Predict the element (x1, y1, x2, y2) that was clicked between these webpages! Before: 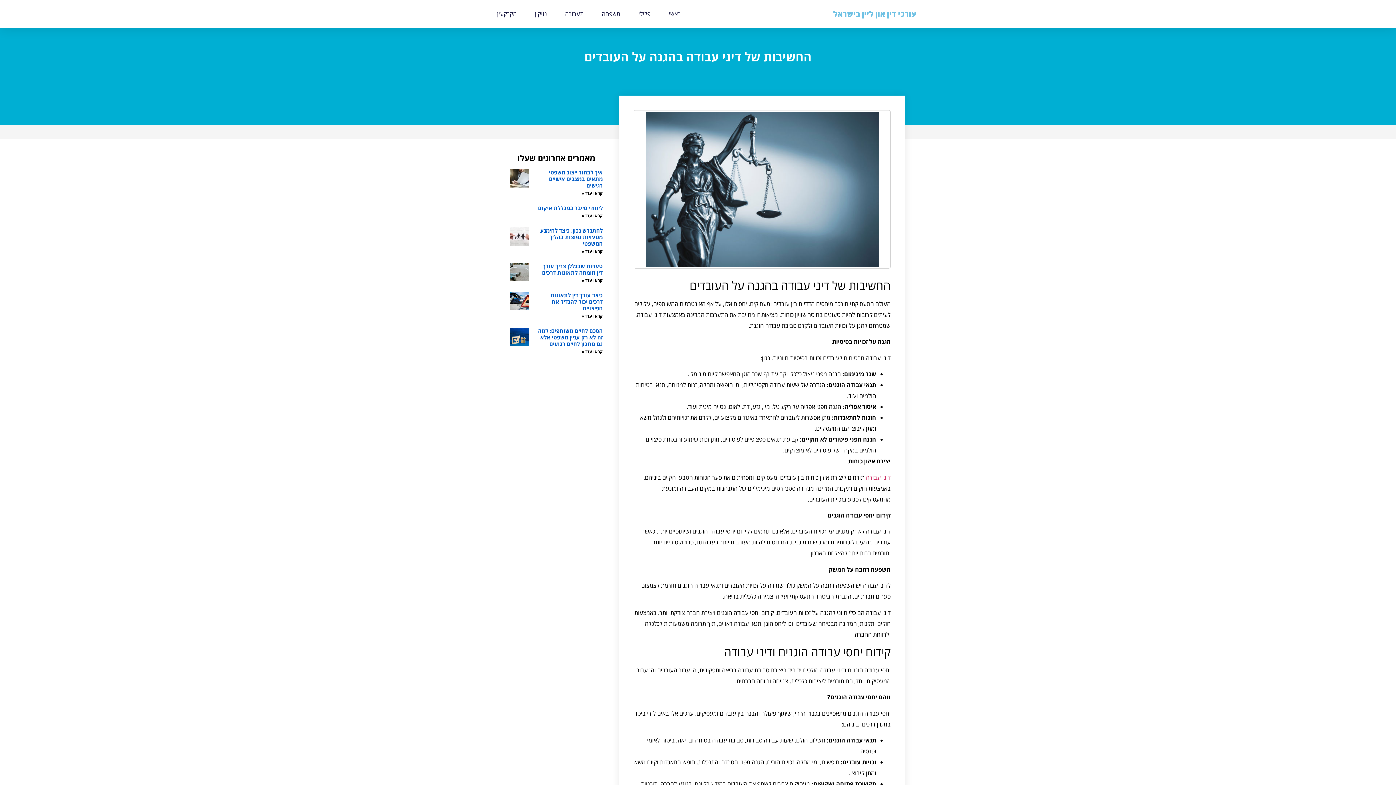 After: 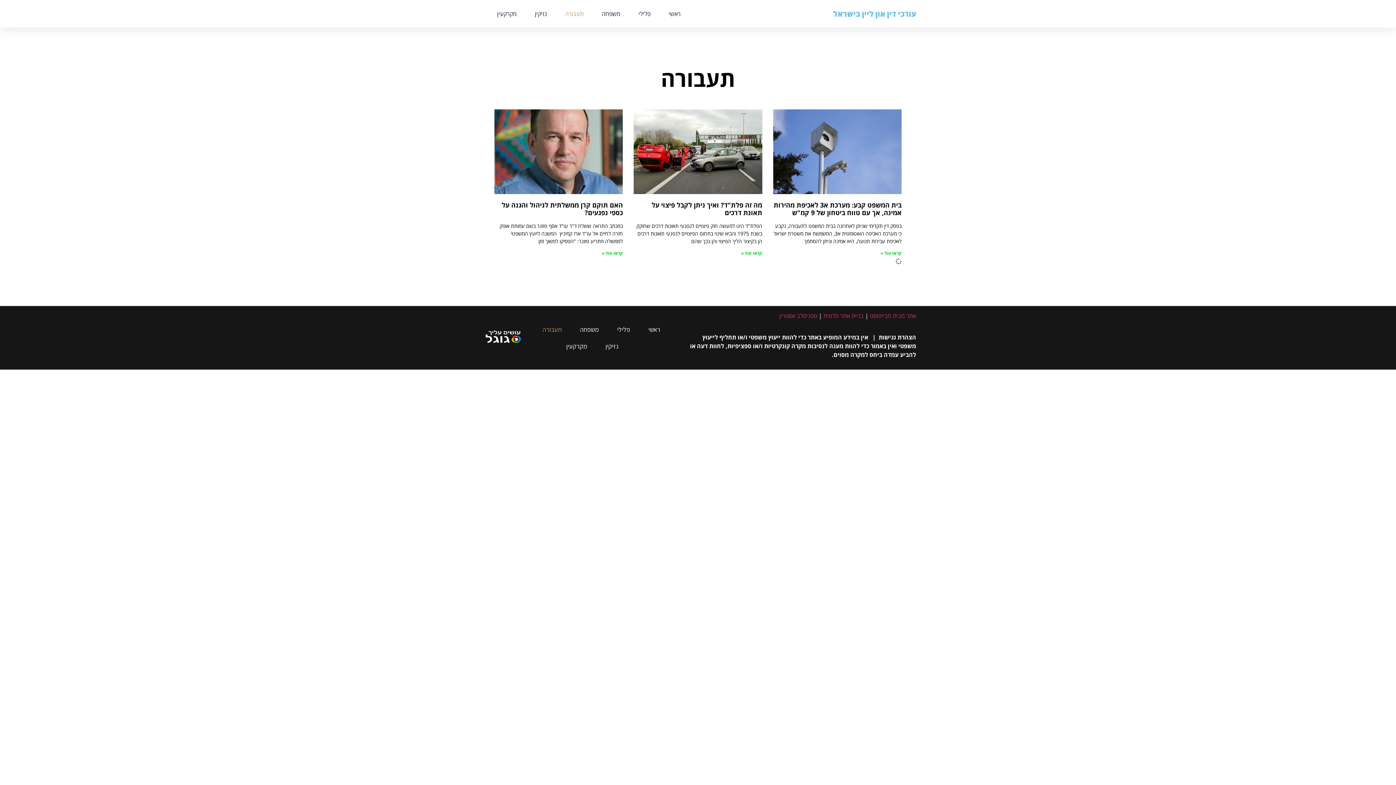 Action: label: תעבורה bbox: (565, 5, 583, 22)